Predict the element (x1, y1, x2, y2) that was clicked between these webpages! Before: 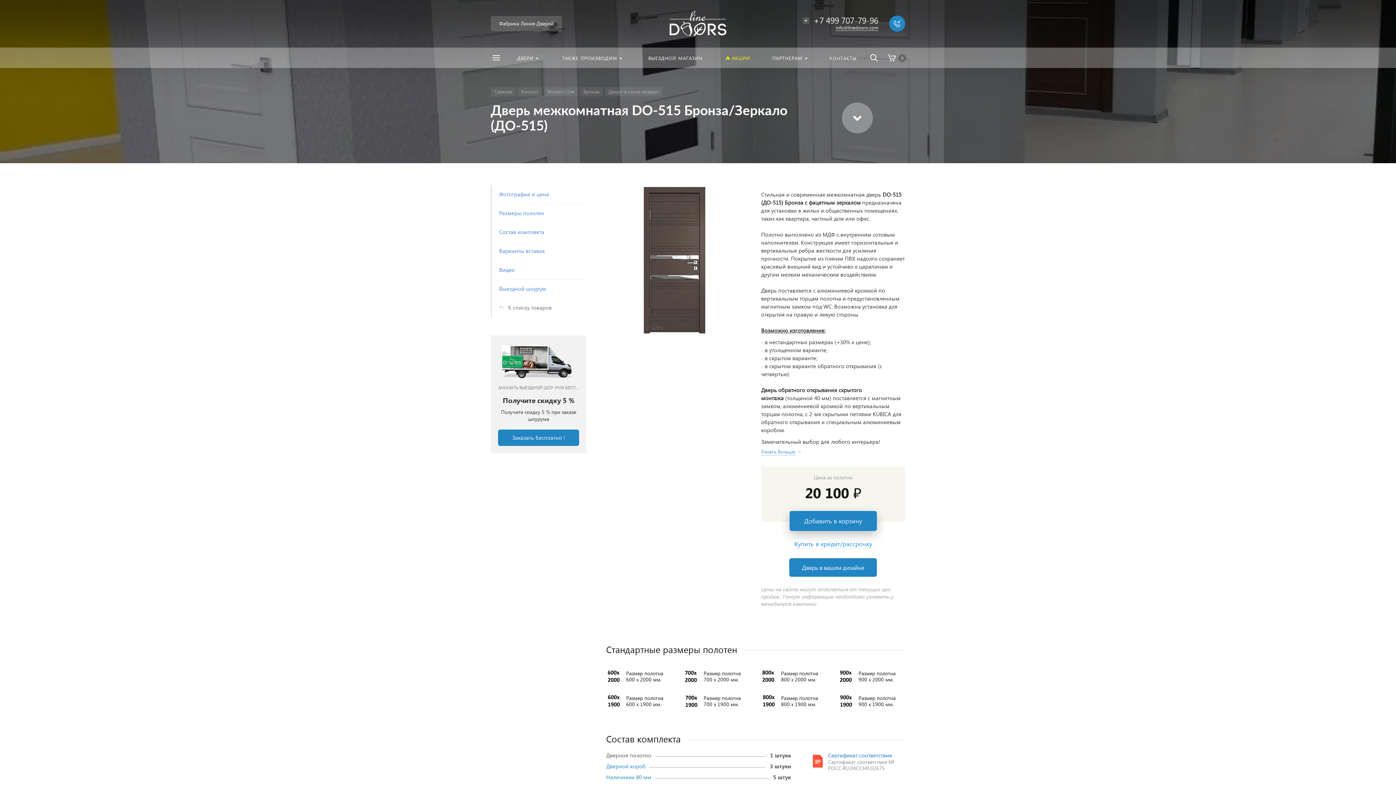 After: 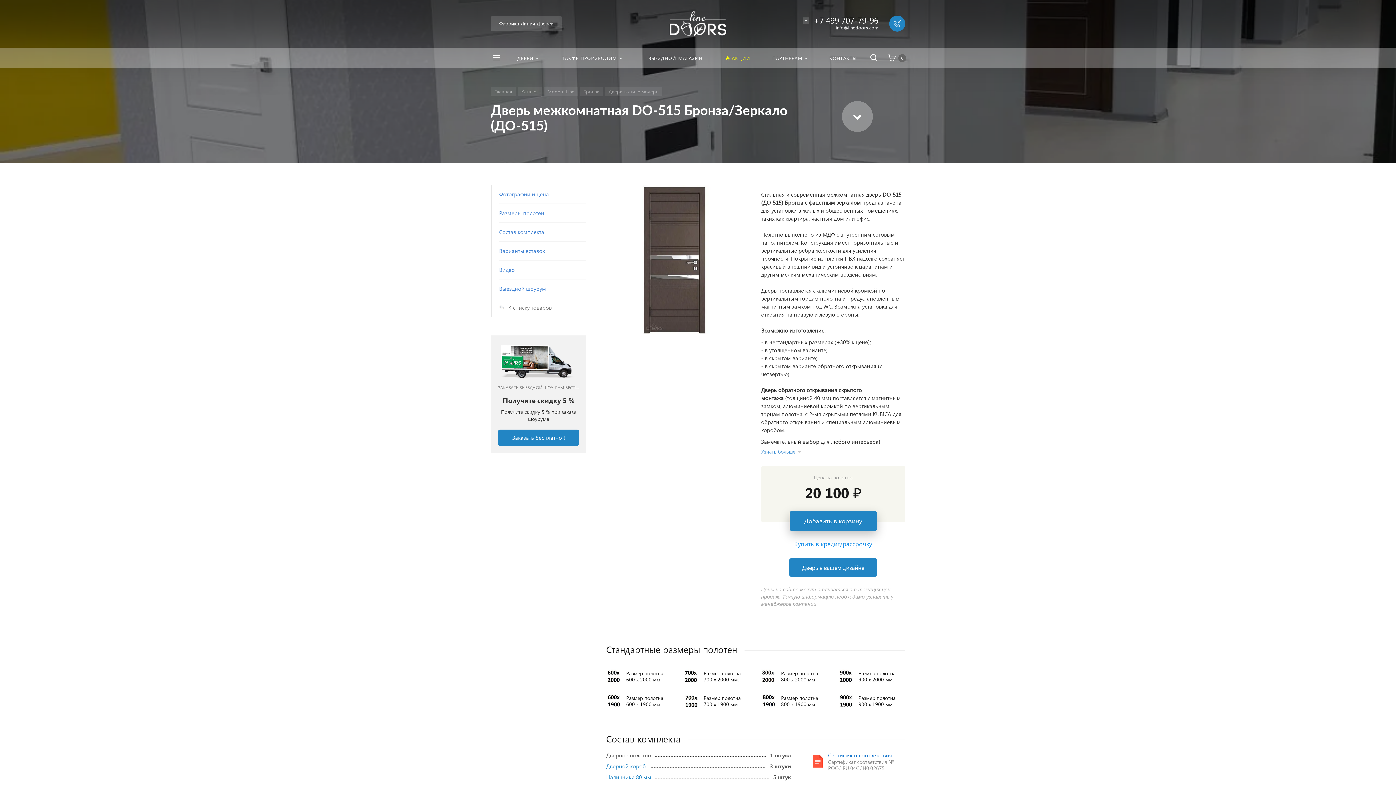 Action: bbox: (836, 24, 878, 30) label: info@linedoors.com